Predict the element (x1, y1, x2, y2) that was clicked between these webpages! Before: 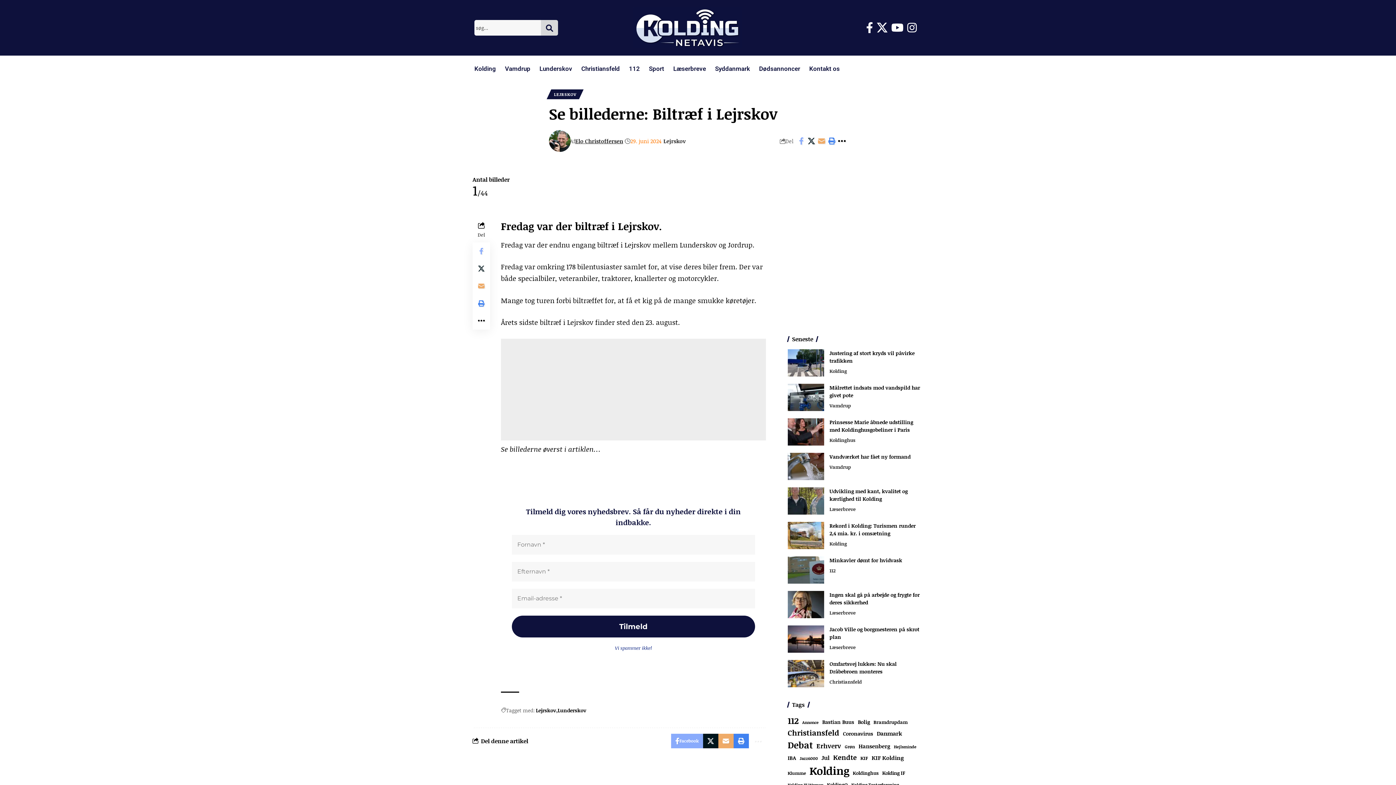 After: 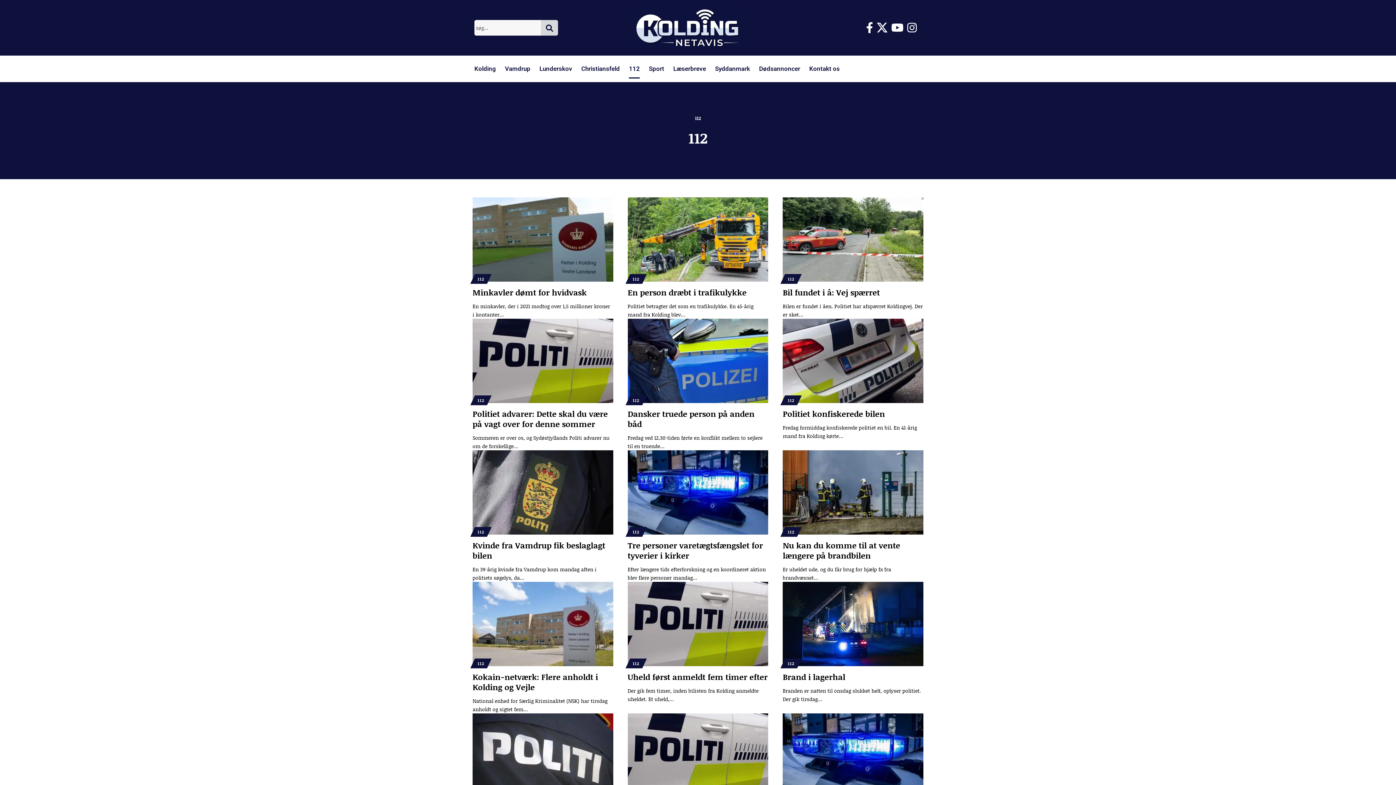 Action: bbox: (629, 59, 640, 78) label: 112